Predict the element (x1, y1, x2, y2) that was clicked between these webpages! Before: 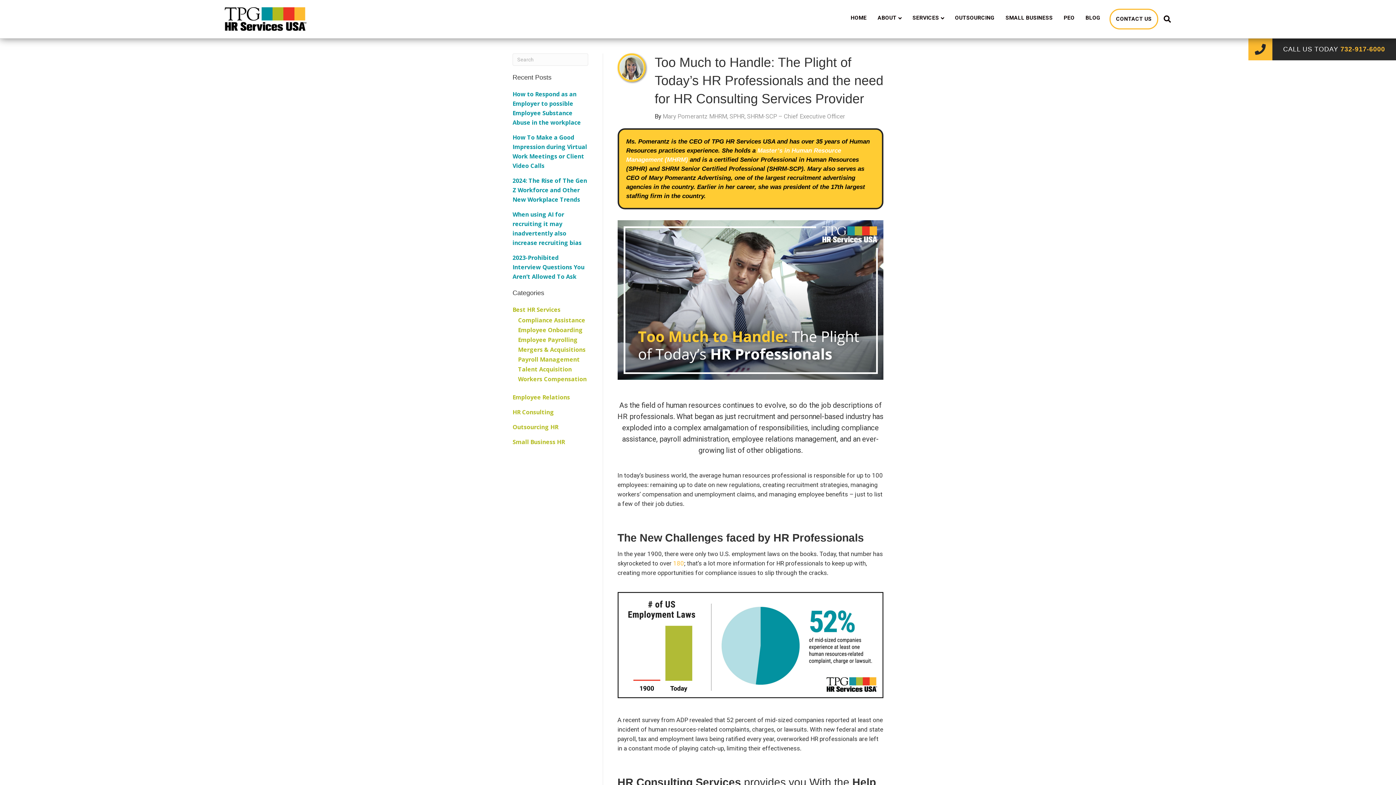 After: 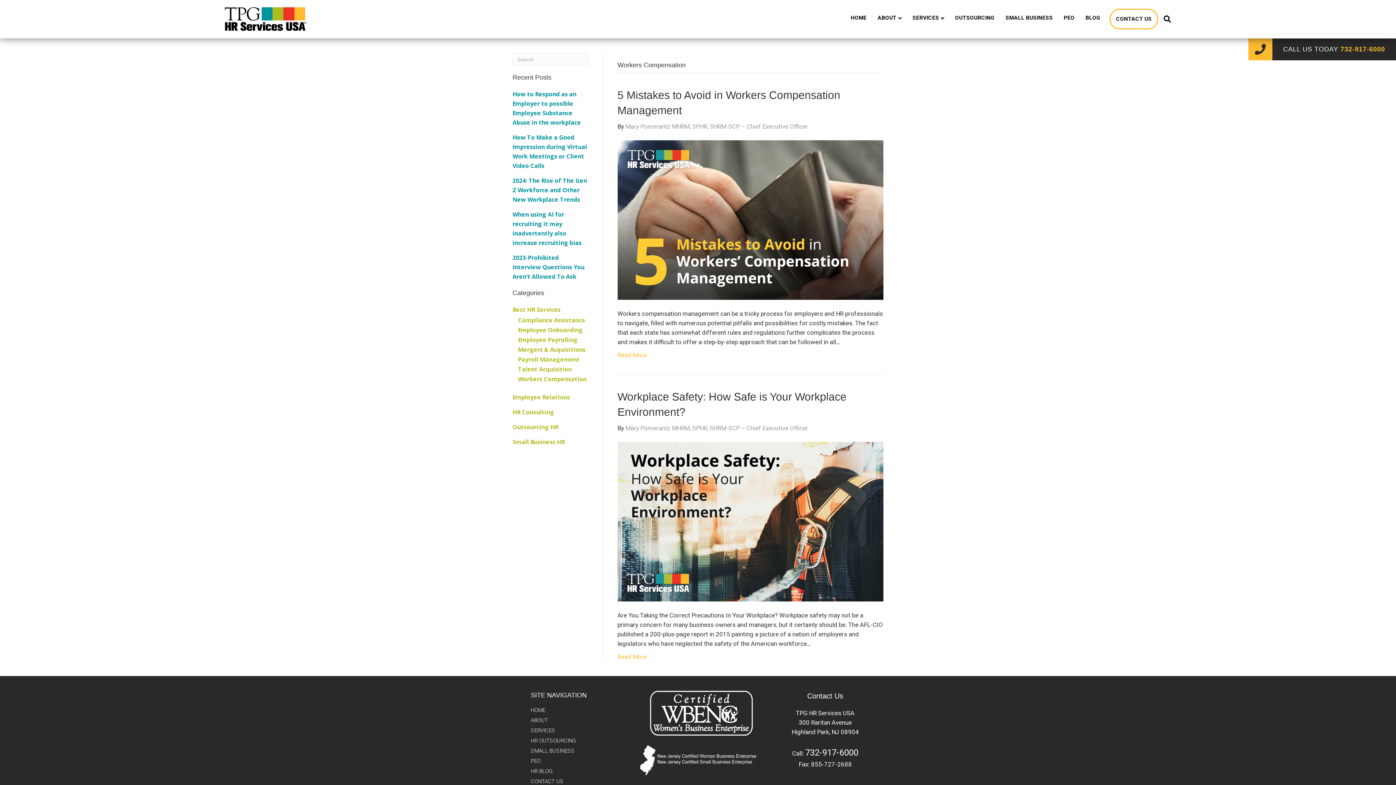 Action: bbox: (518, 375, 586, 383) label: Workers Compensation